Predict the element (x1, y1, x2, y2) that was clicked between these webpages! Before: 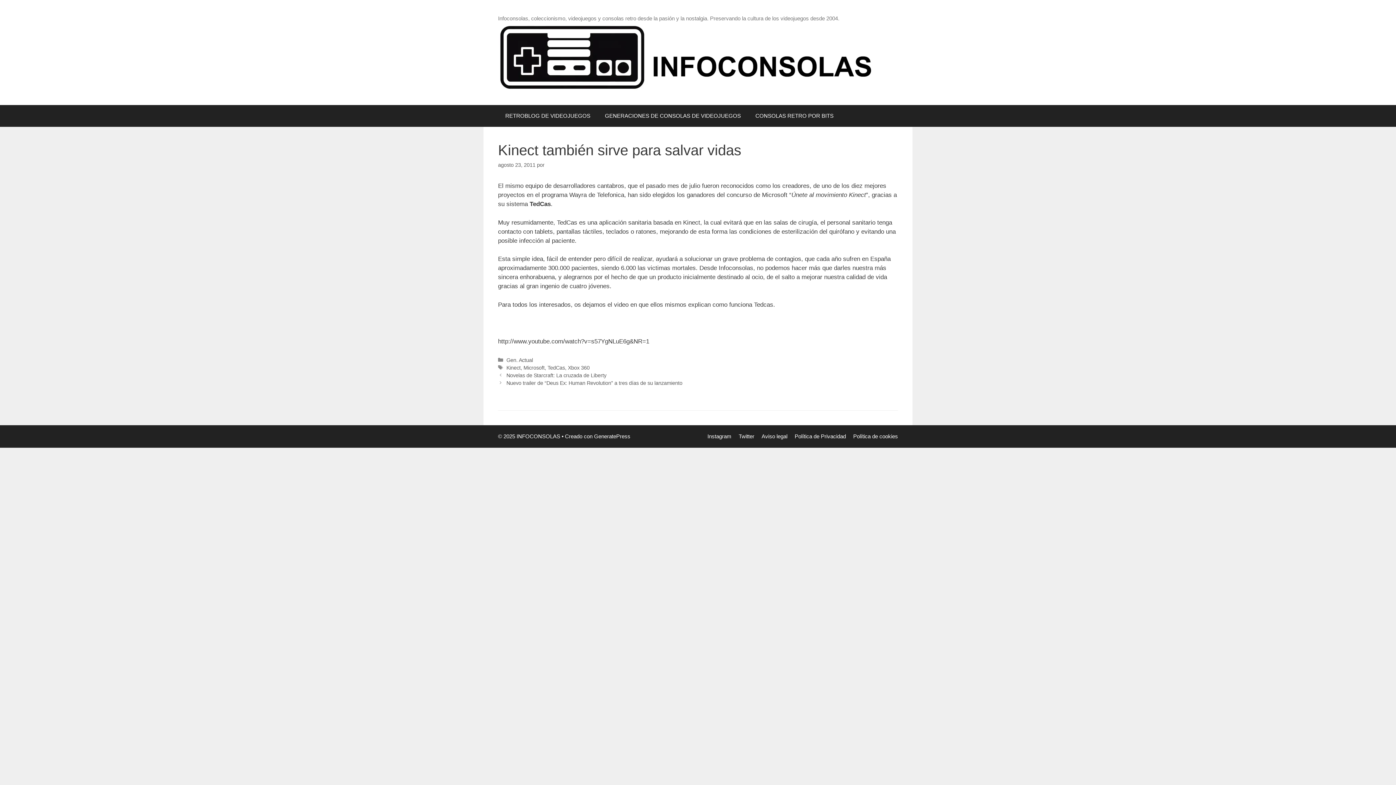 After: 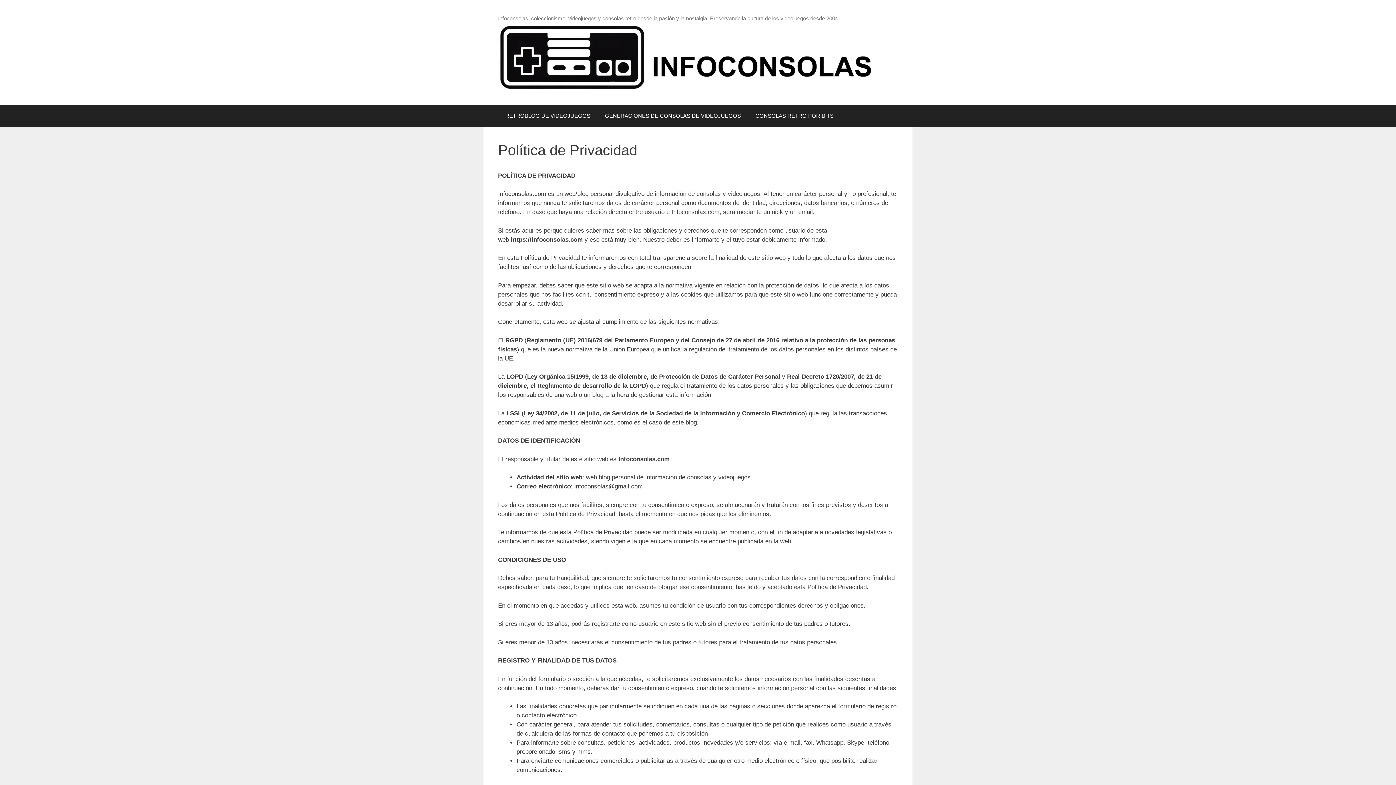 Action: label: Política de Privacidad bbox: (794, 433, 846, 439)